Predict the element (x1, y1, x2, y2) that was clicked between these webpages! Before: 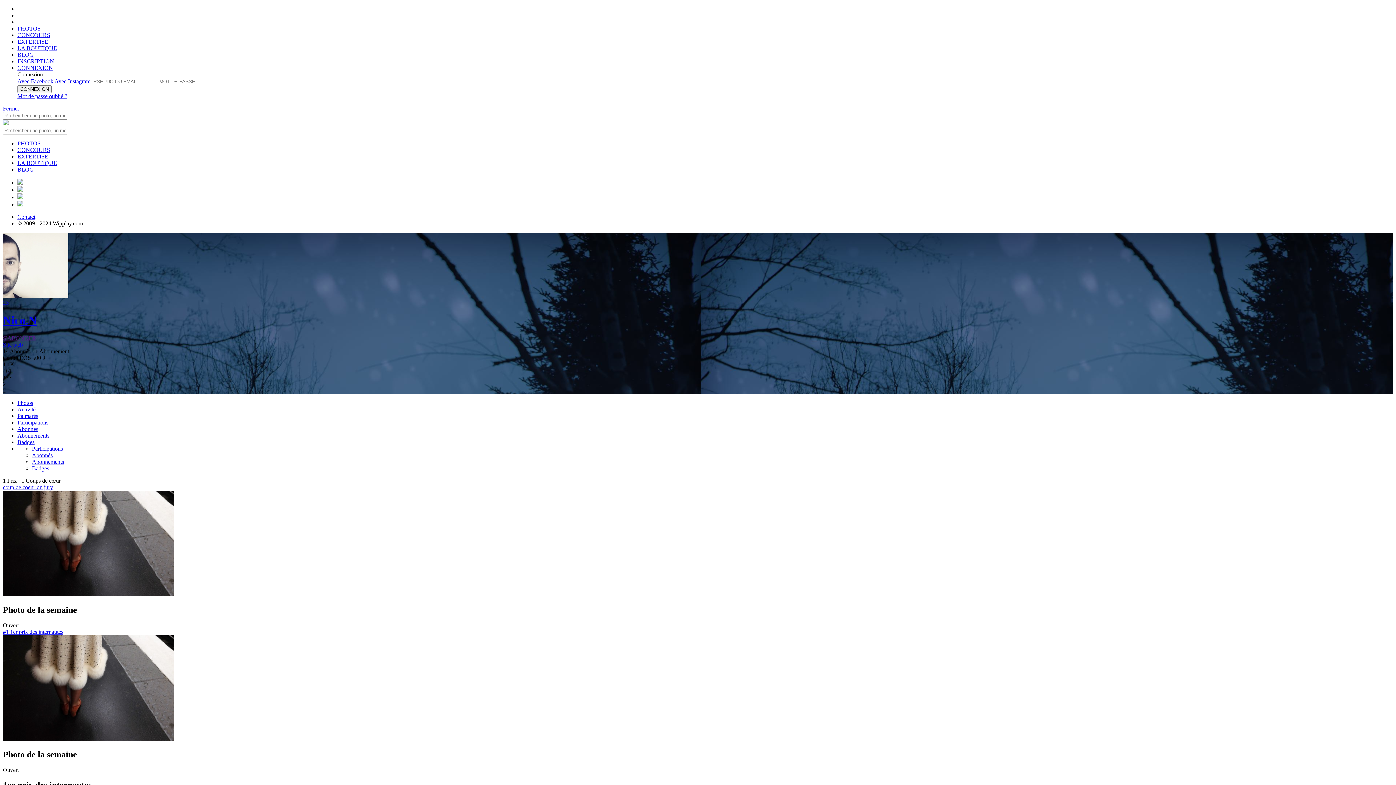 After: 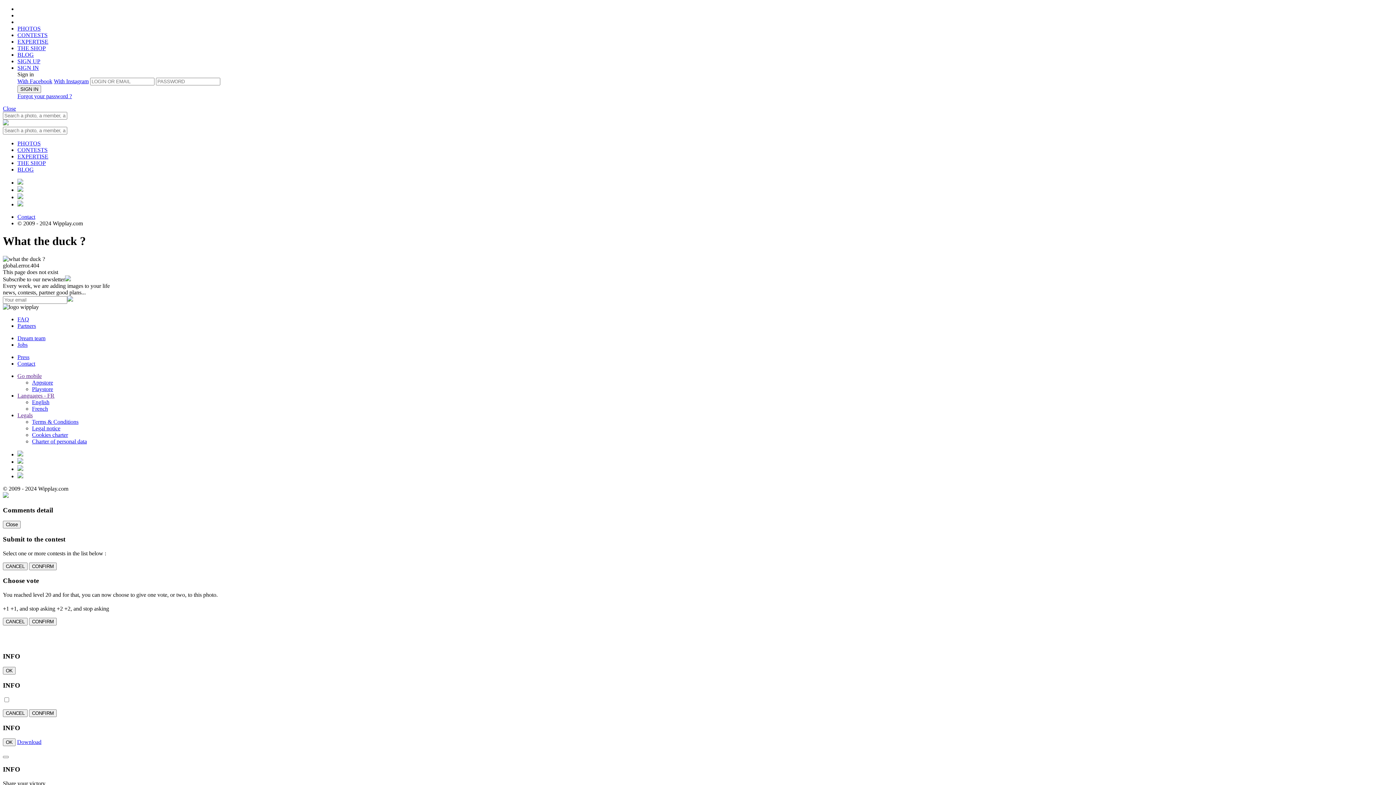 Action: label: Contact bbox: (17, 213, 35, 220)